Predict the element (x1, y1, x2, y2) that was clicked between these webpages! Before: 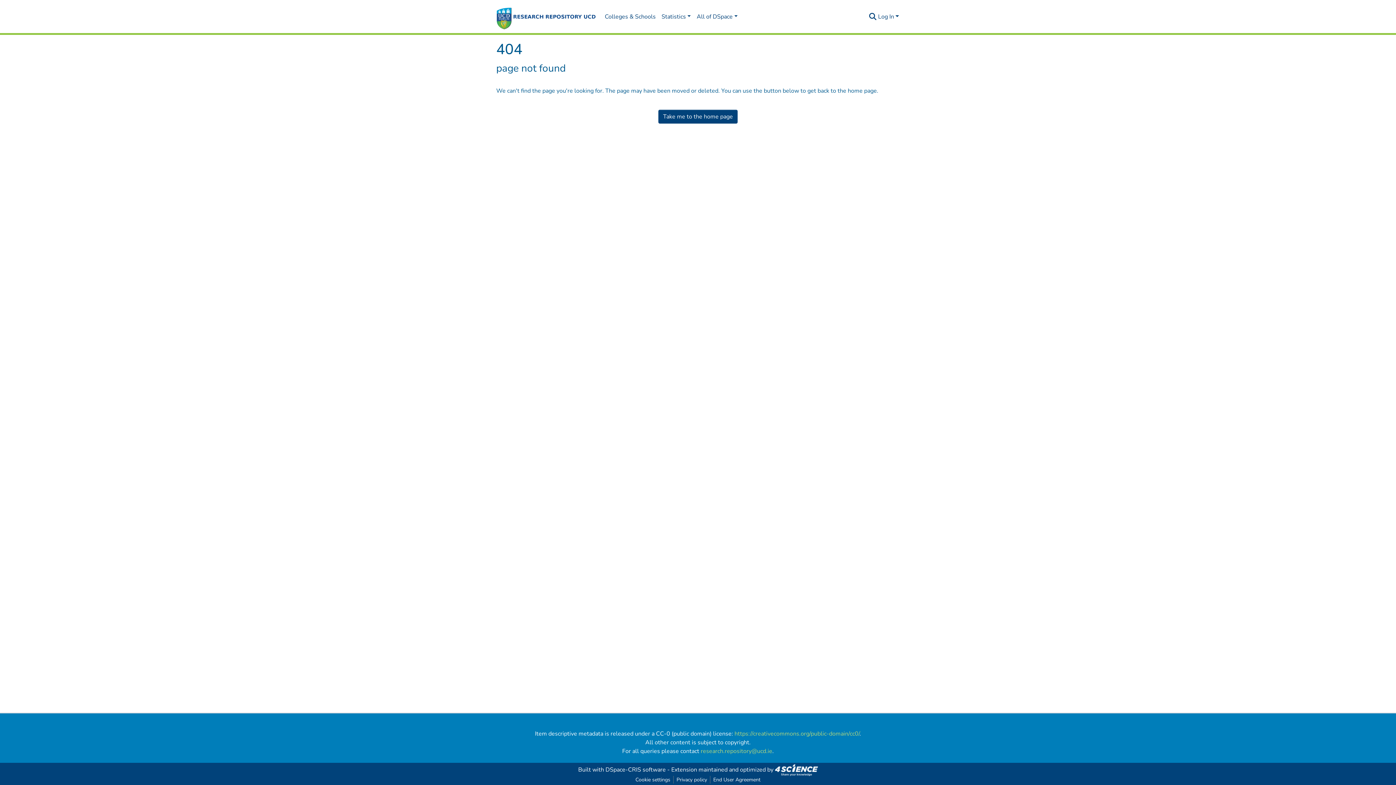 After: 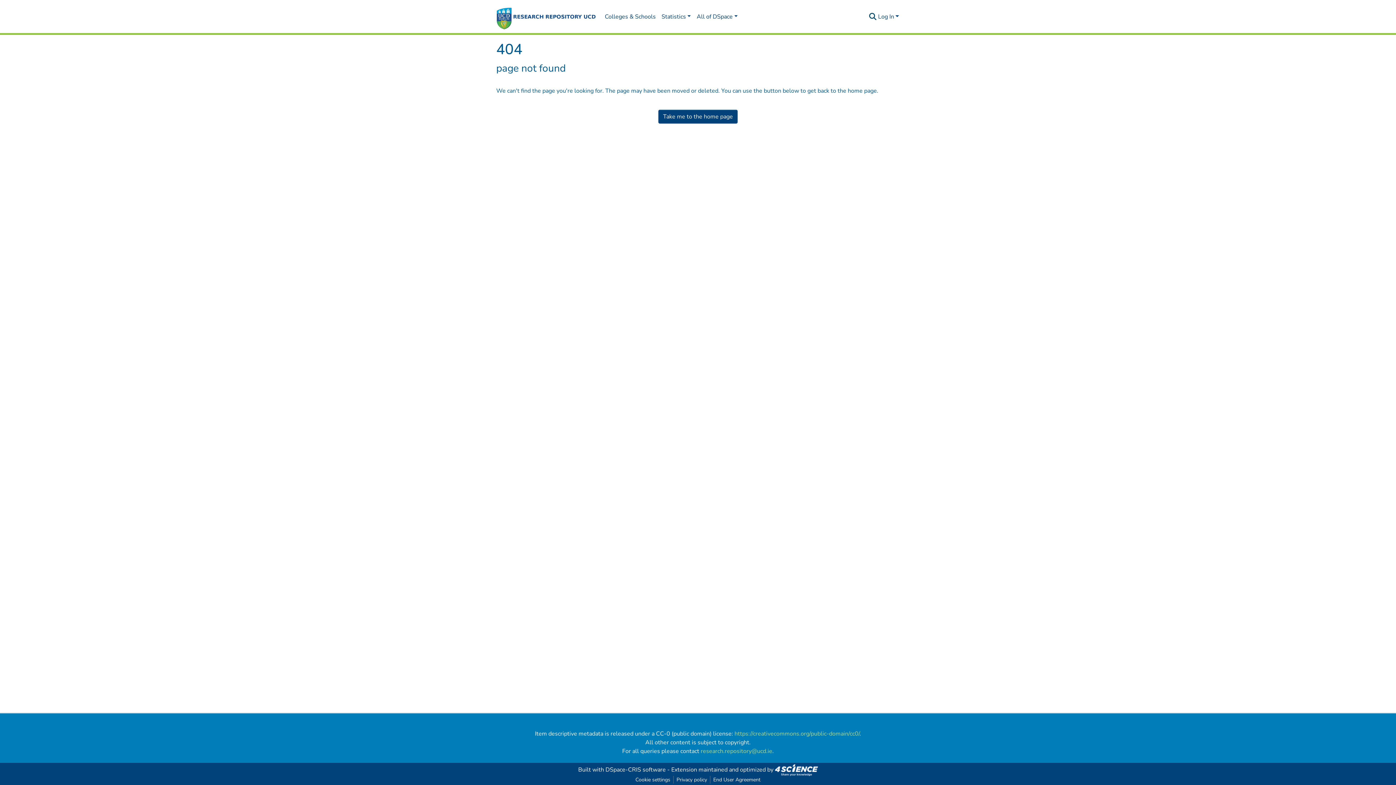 Action: label: Submit search bbox: (868, 12, 877, 21)